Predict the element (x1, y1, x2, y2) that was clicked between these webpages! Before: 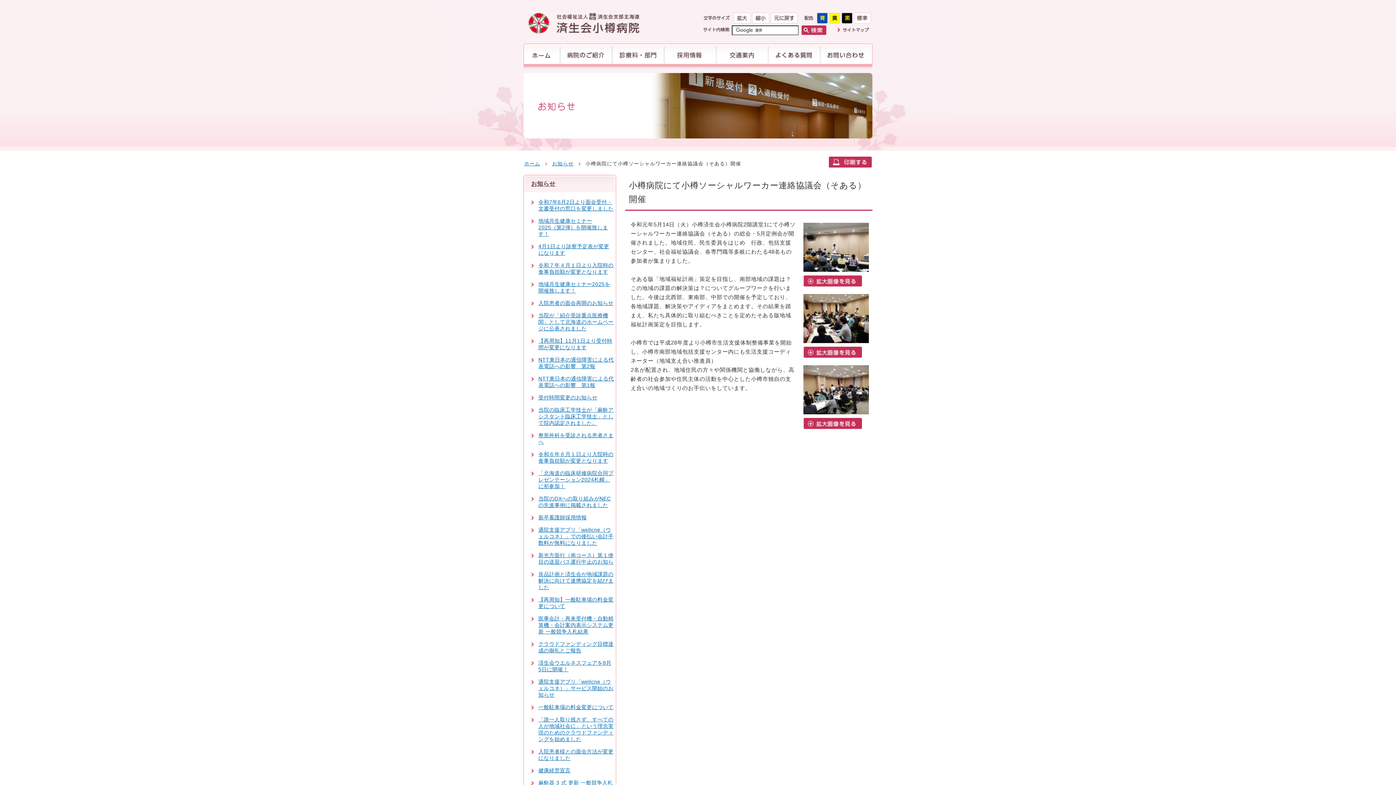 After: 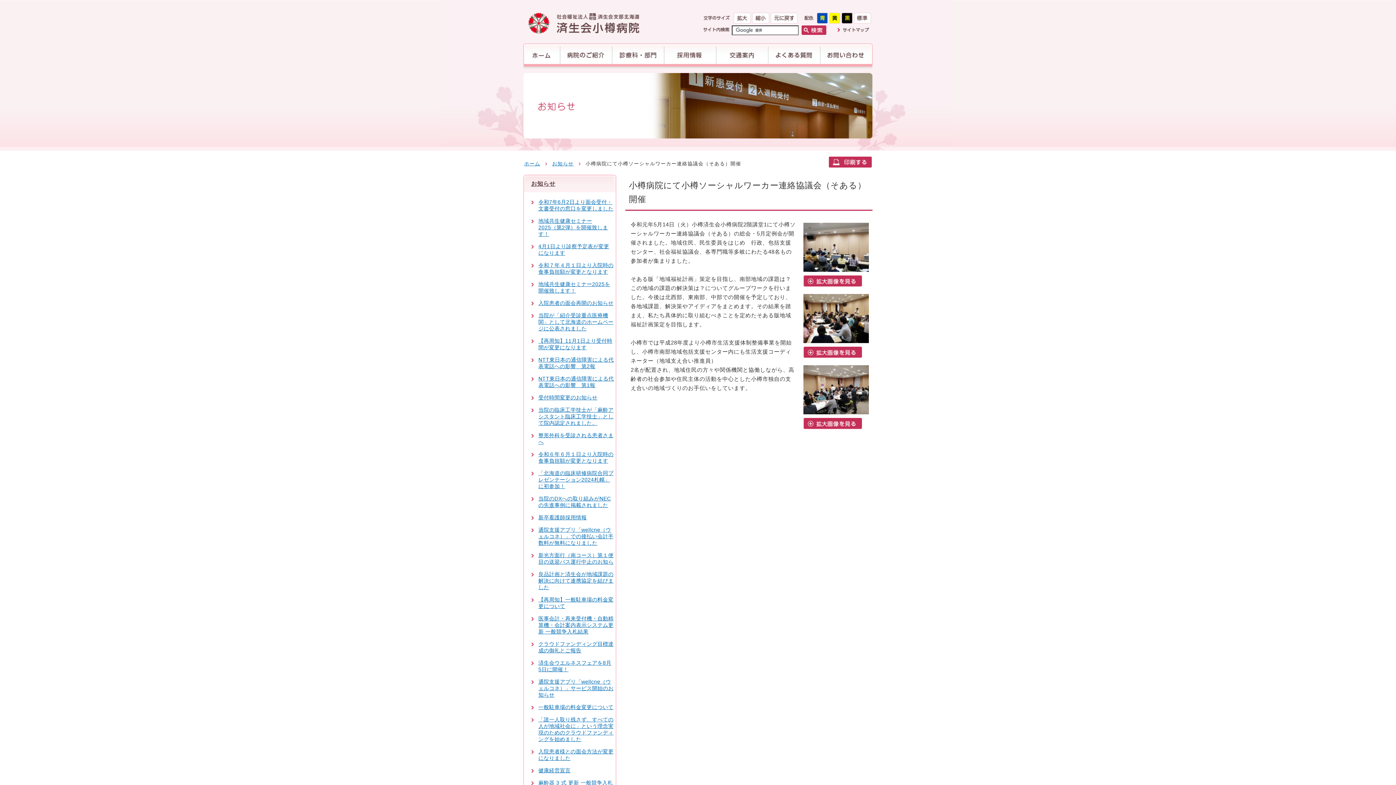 Action: bbox: (854, 21, 871, 24)